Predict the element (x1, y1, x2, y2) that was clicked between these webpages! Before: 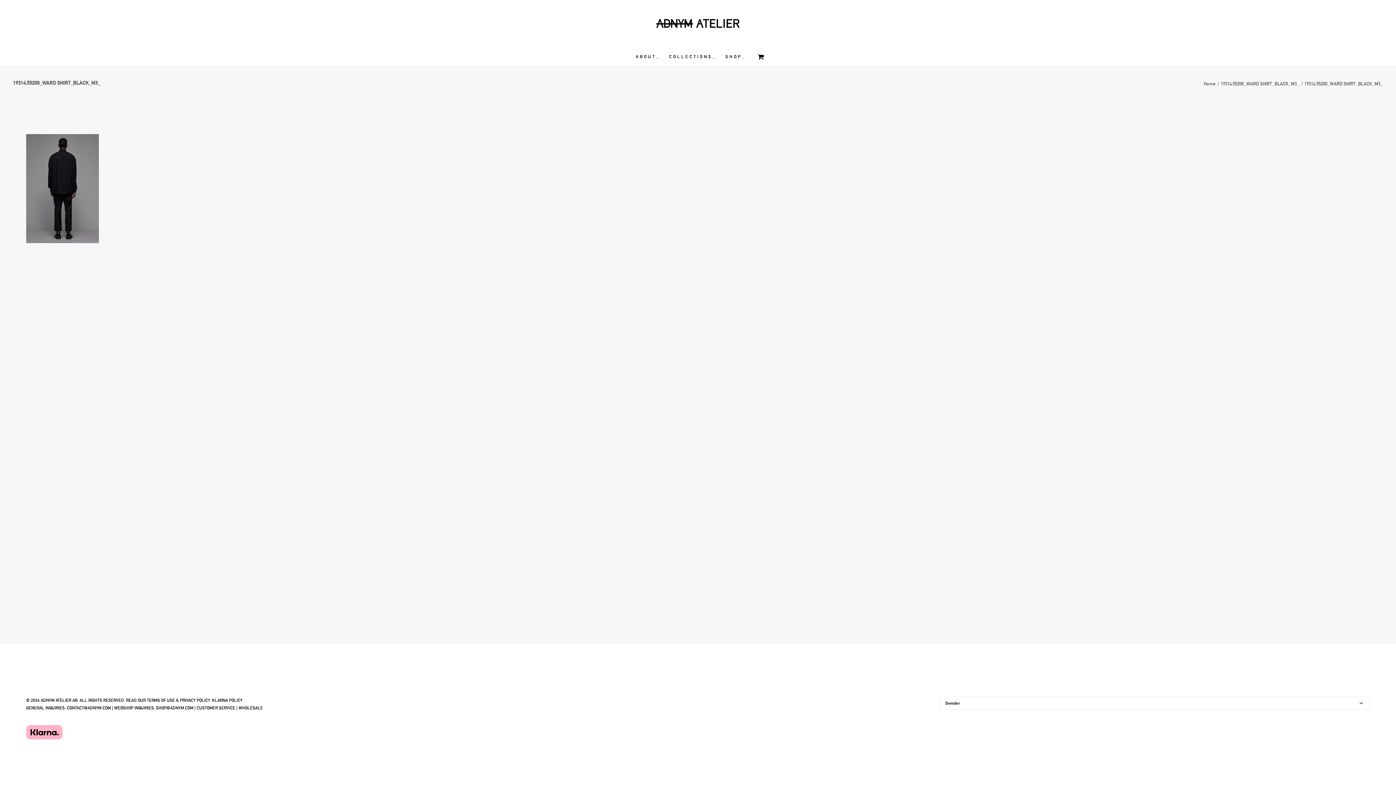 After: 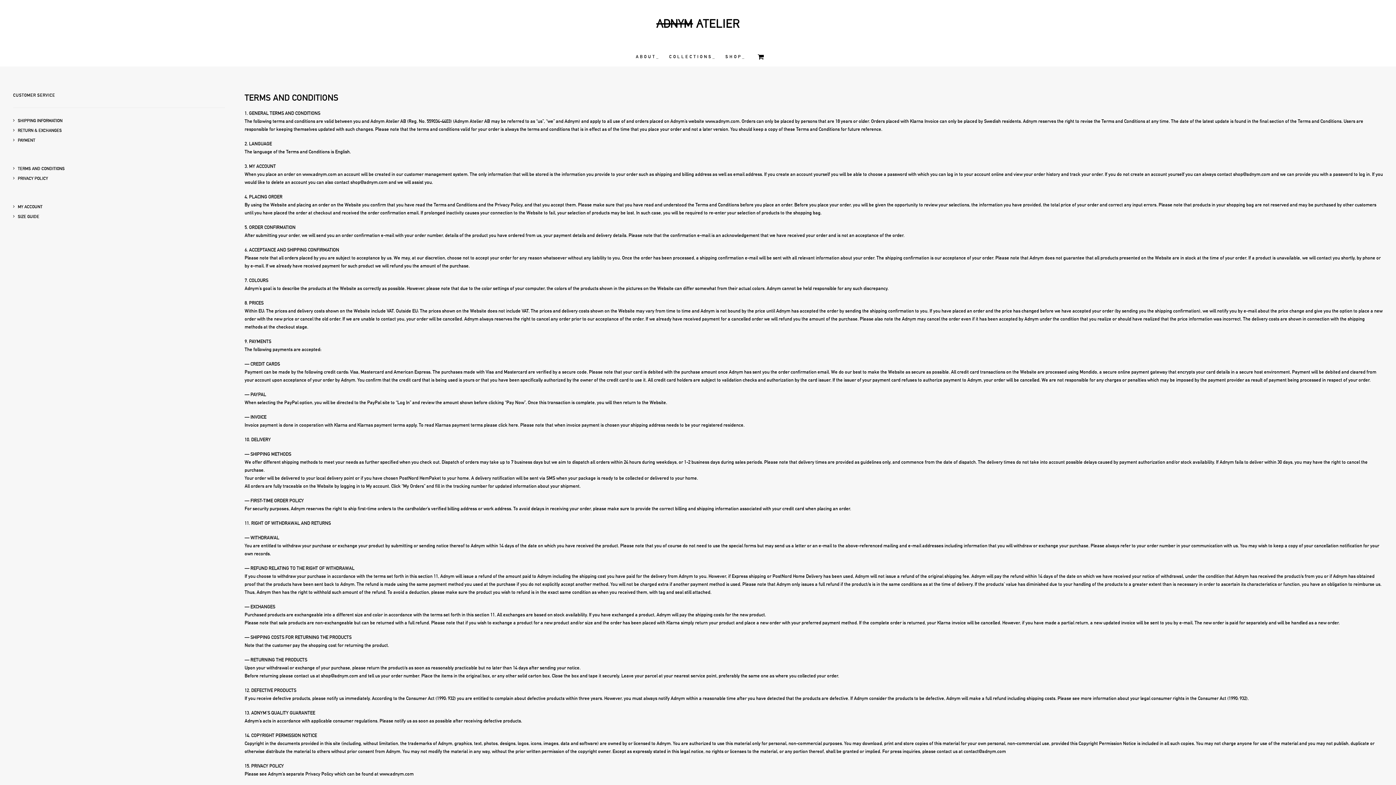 Action: label: TERMS OF USE bbox: (146, 698, 174, 703)